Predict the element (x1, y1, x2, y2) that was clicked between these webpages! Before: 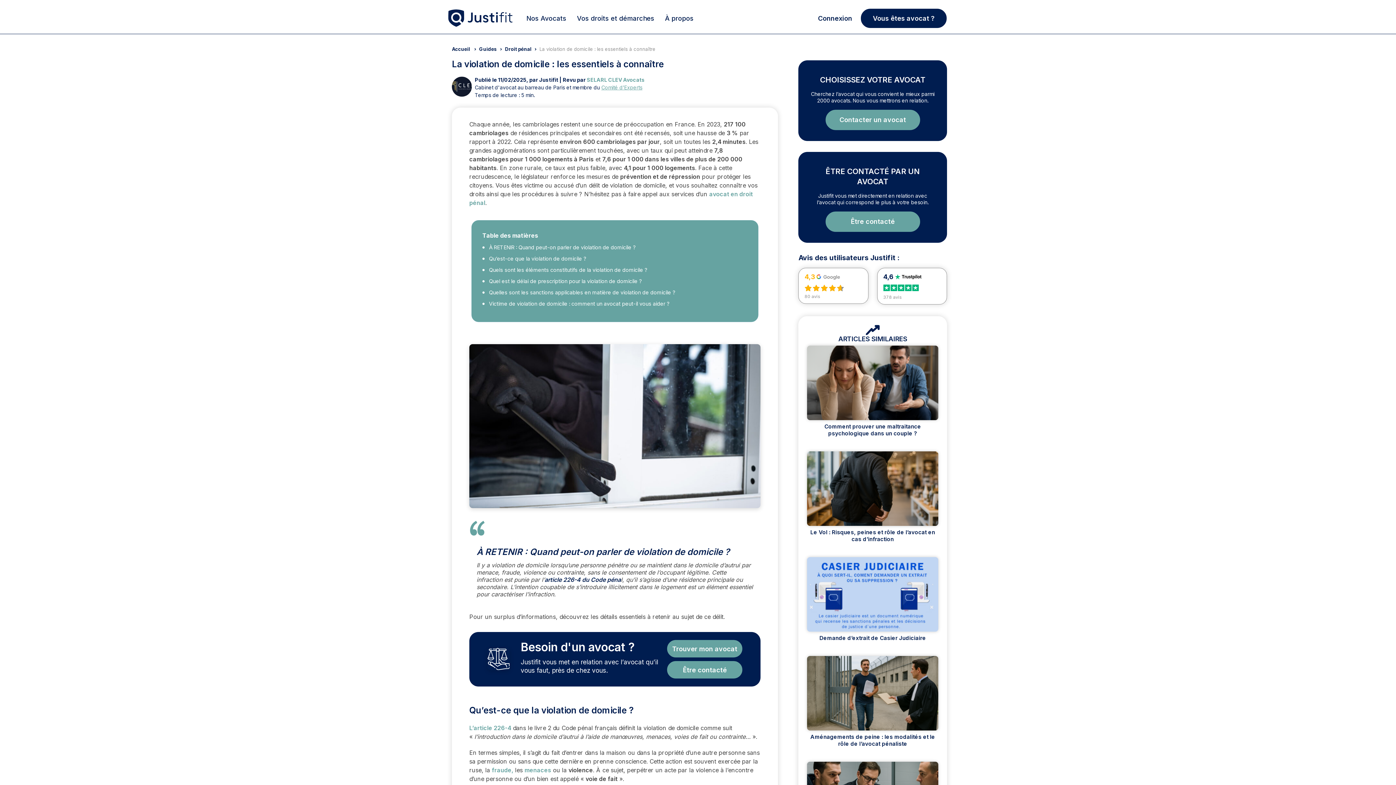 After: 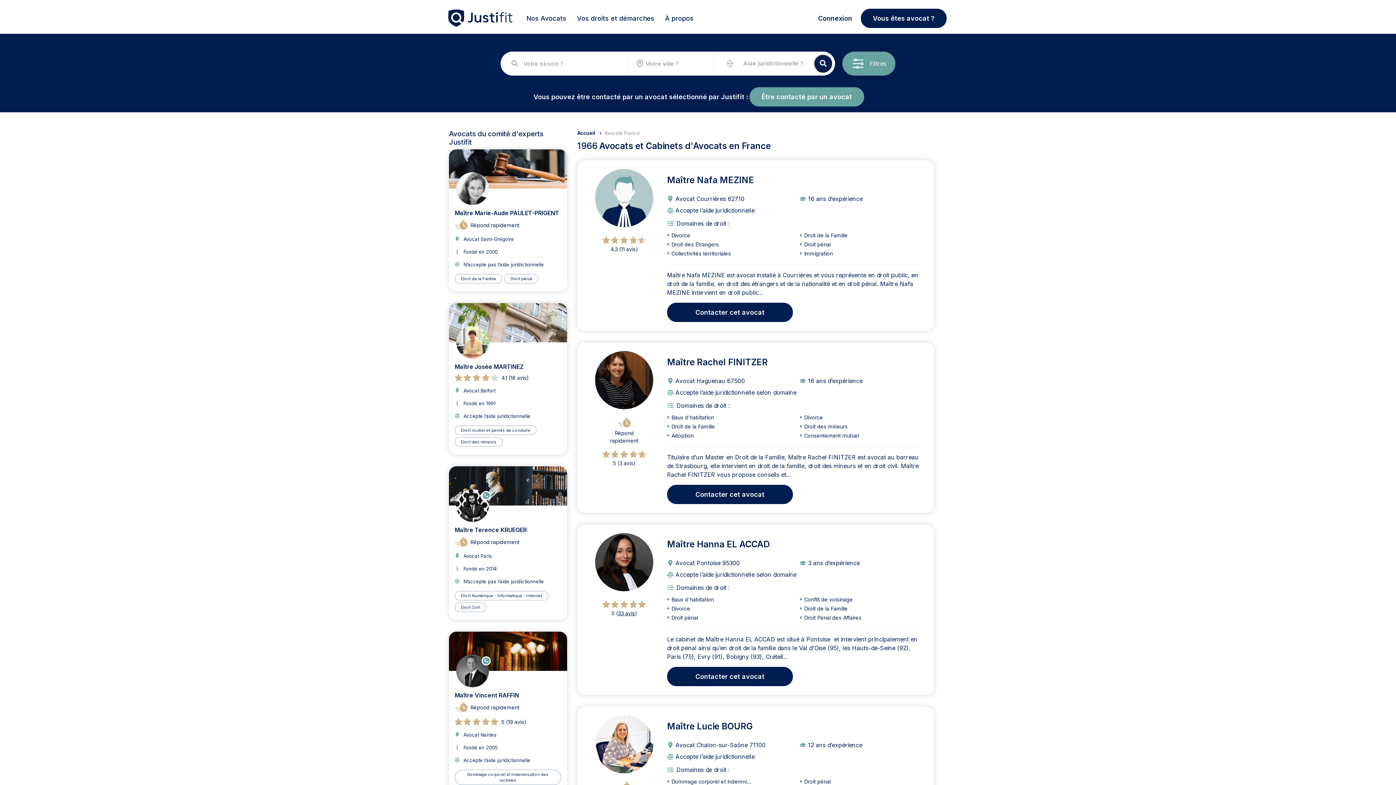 Action: label: Nos Avocats bbox: (526, 9, 566, 33)